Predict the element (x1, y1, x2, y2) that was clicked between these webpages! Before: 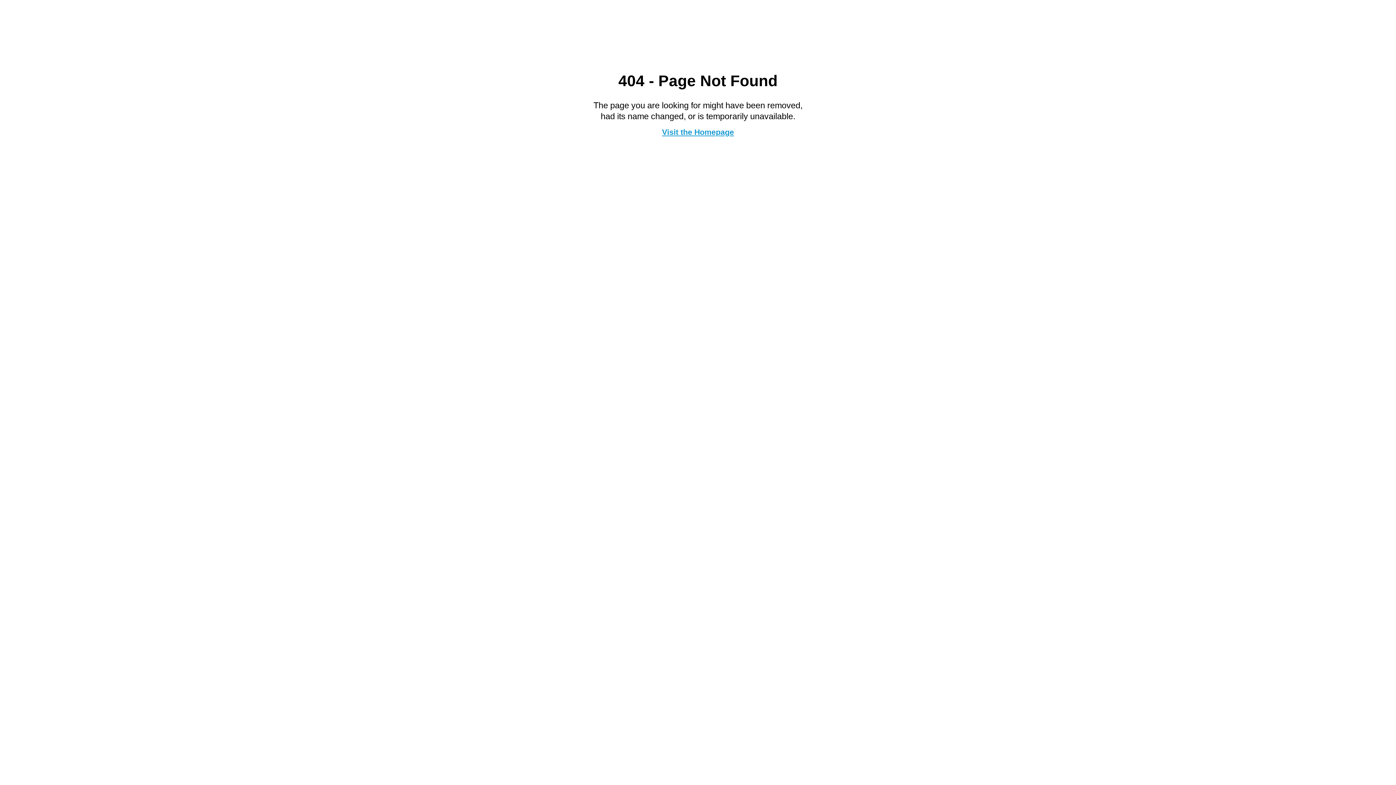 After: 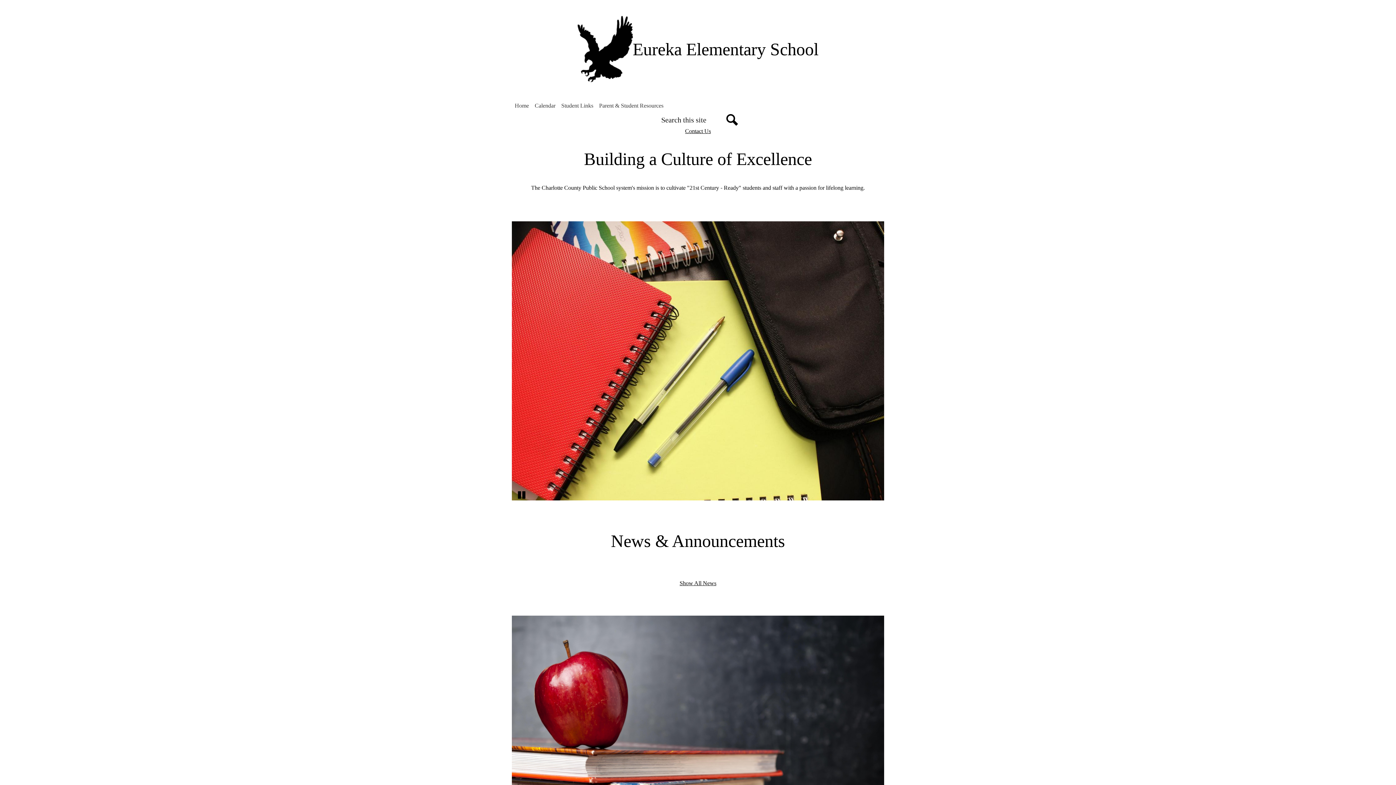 Action: bbox: (662, 127, 734, 136) label: Visit the Homepage